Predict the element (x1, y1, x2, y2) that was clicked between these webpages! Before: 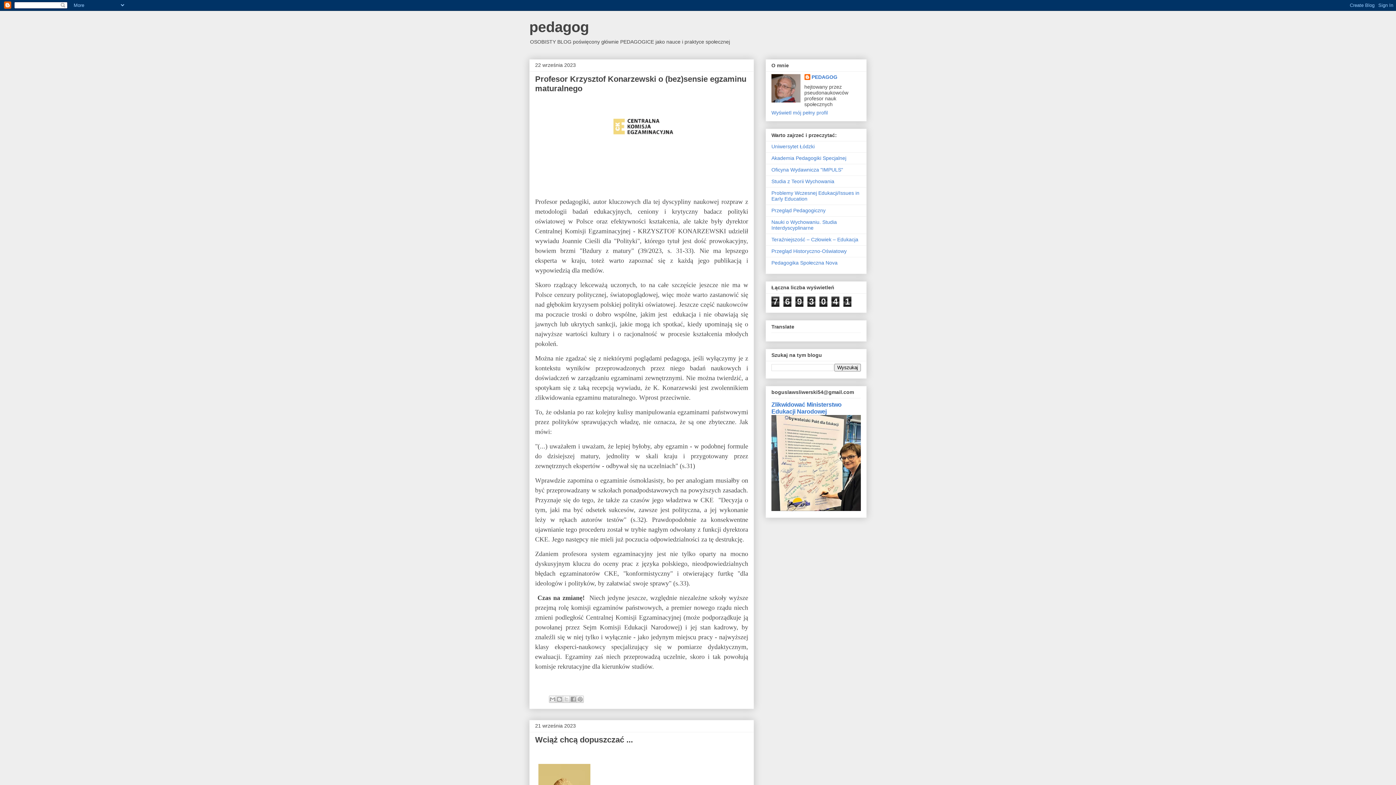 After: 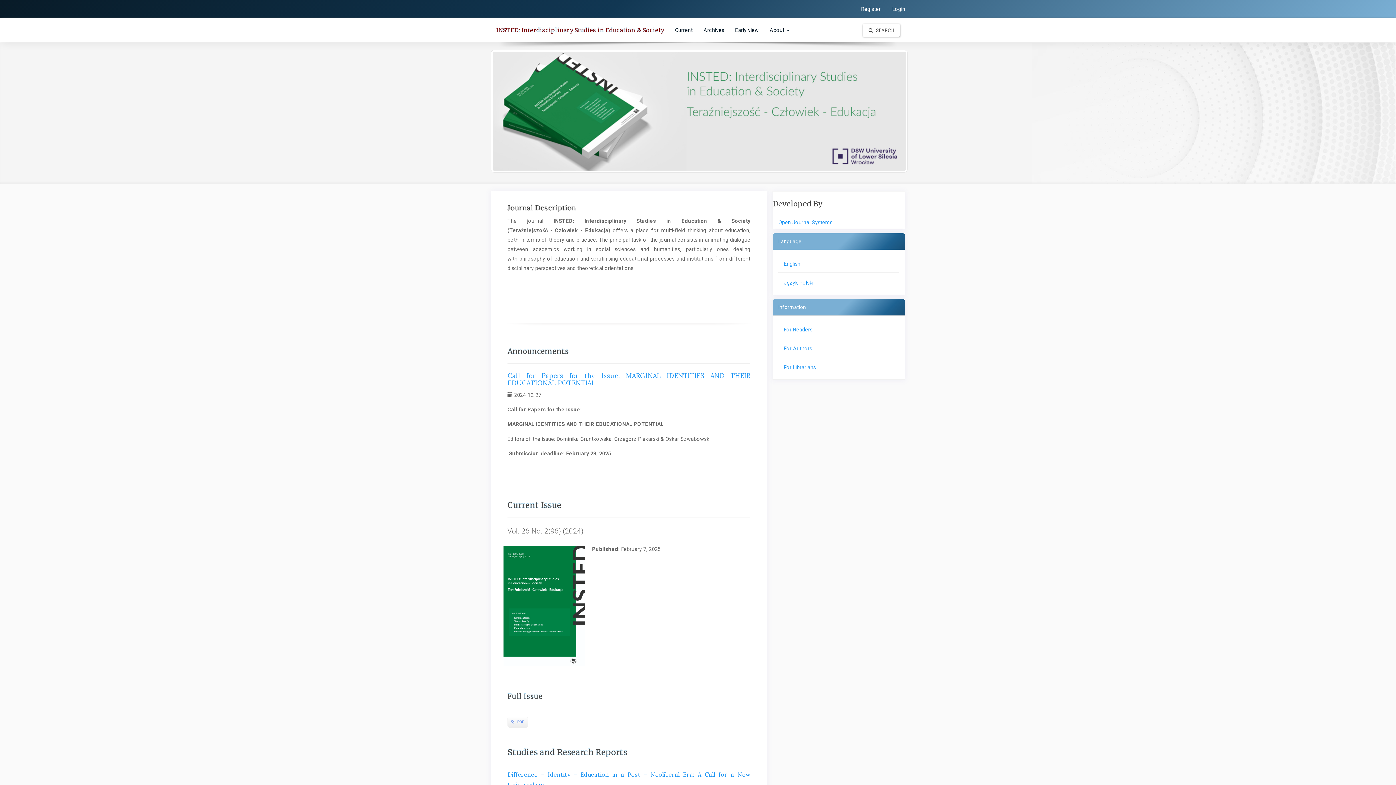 Action: label: Teraźniejszość – Człowiek – Edukacja  bbox: (771, 236, 859, 242)